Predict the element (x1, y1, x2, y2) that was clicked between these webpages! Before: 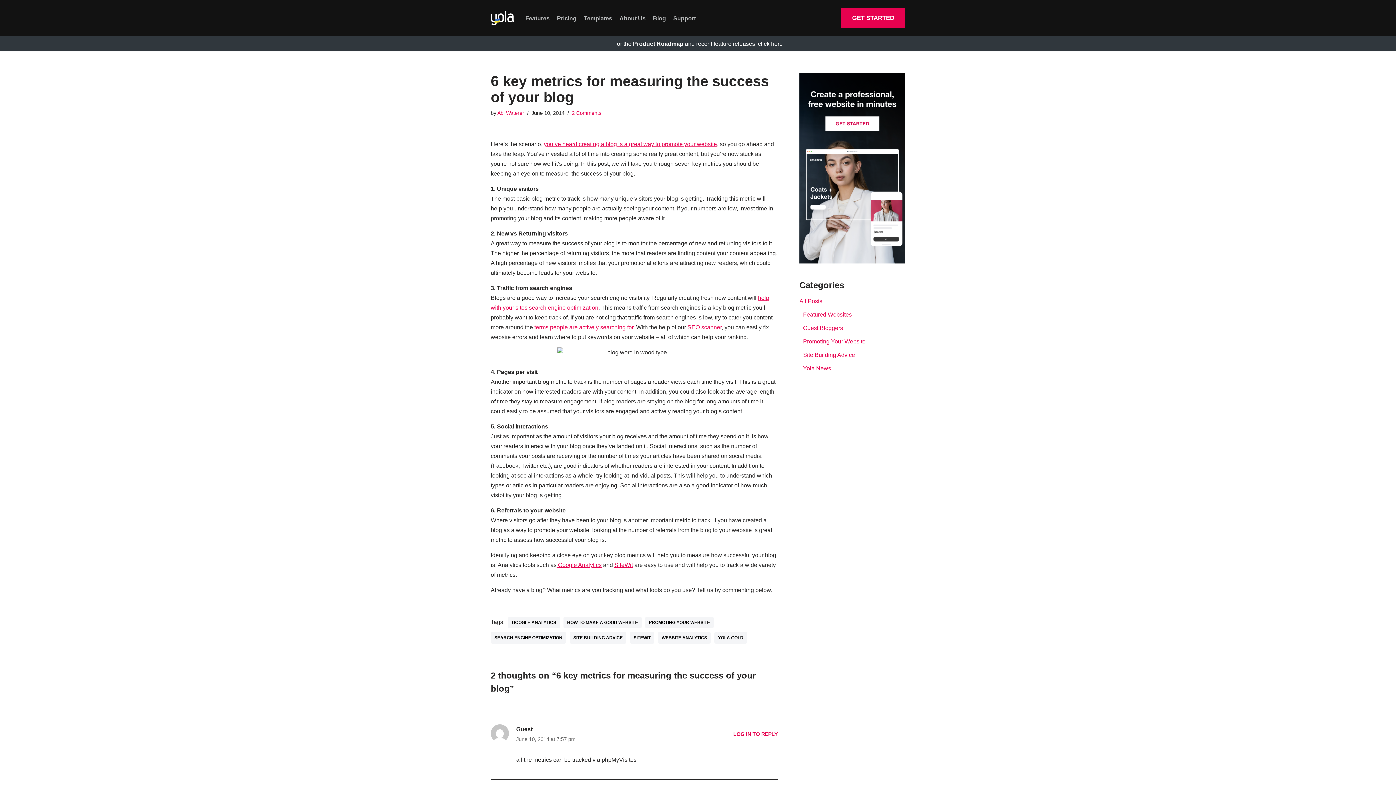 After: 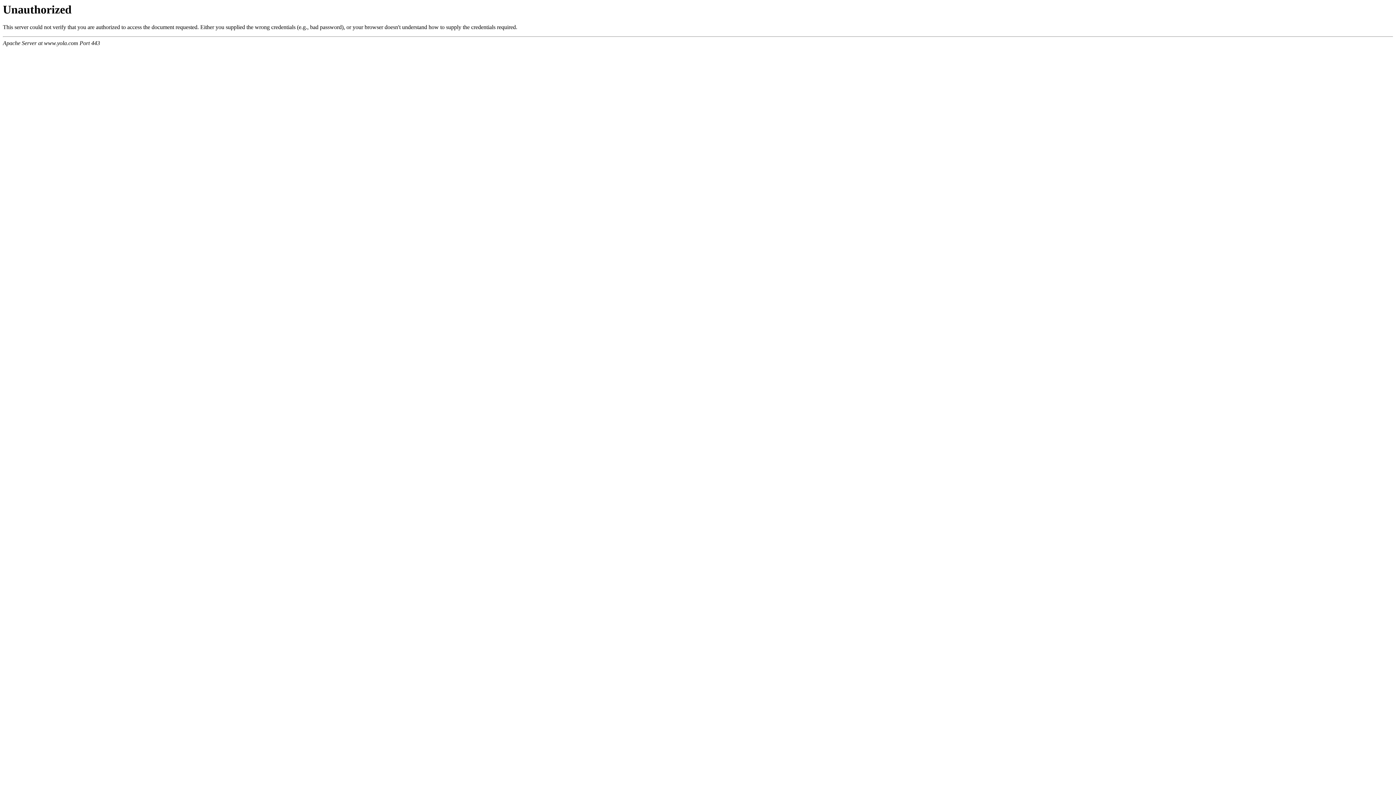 Action: label: LOG IN TO REPLY bbox: (733, 731, 777, 737)